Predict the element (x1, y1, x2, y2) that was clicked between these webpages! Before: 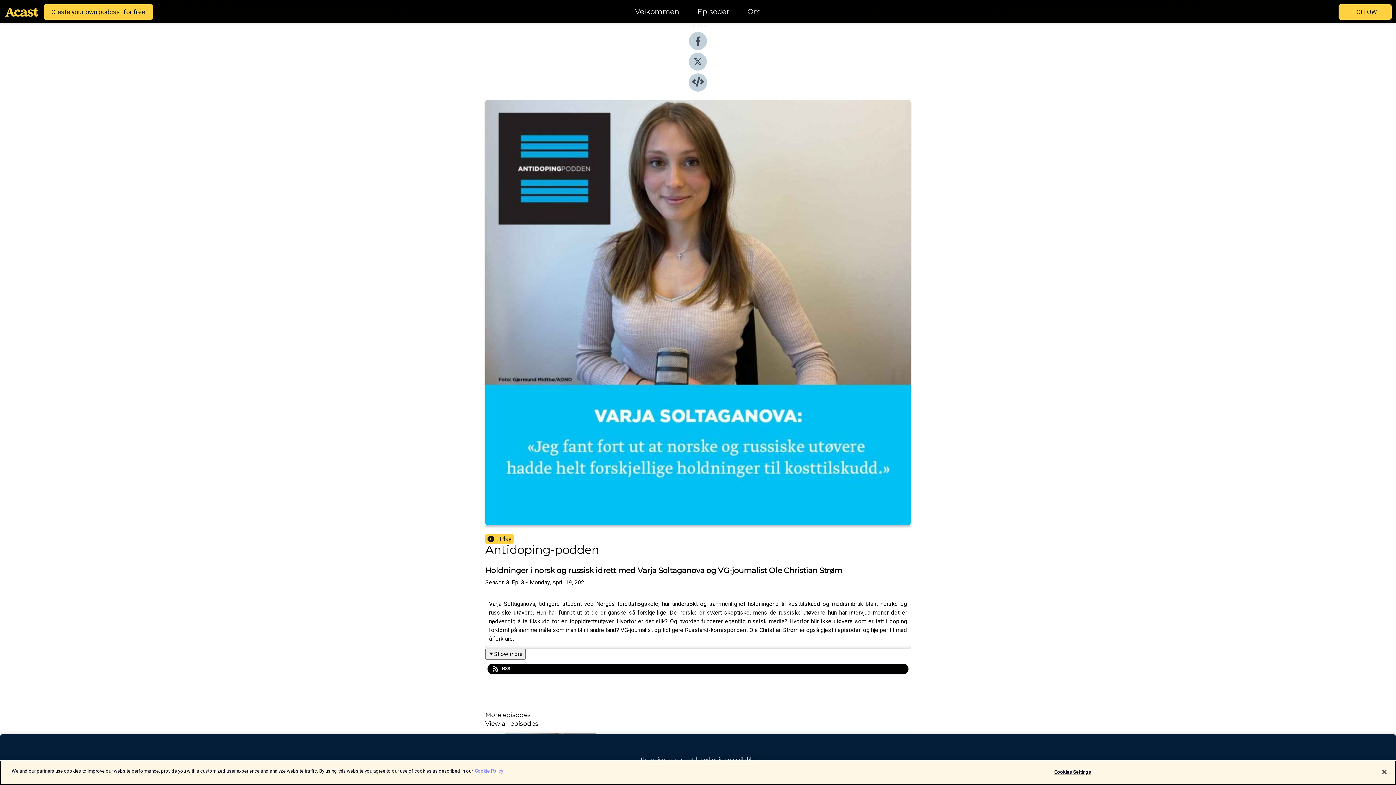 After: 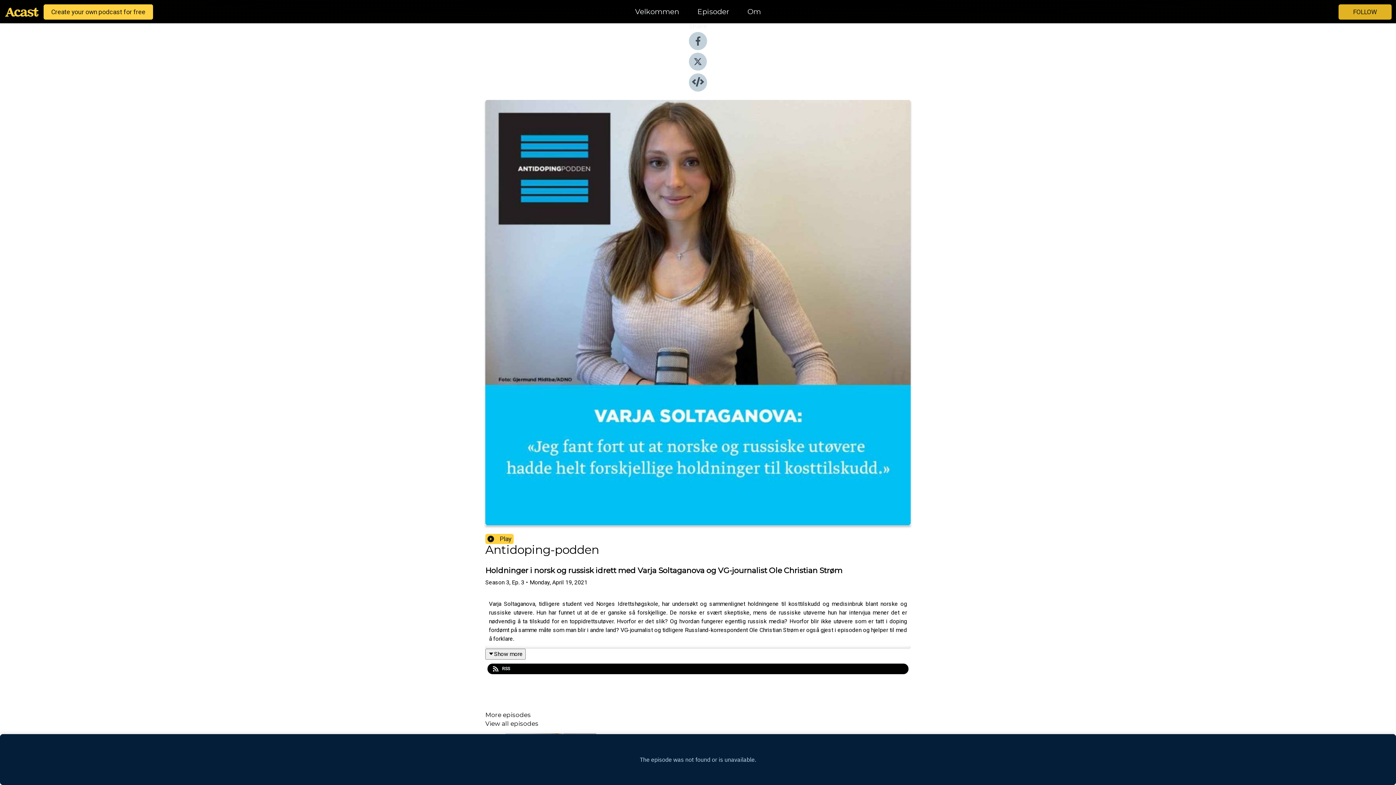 Action: label: FOLLOW bbox: (1338, 4, 1392, 19)